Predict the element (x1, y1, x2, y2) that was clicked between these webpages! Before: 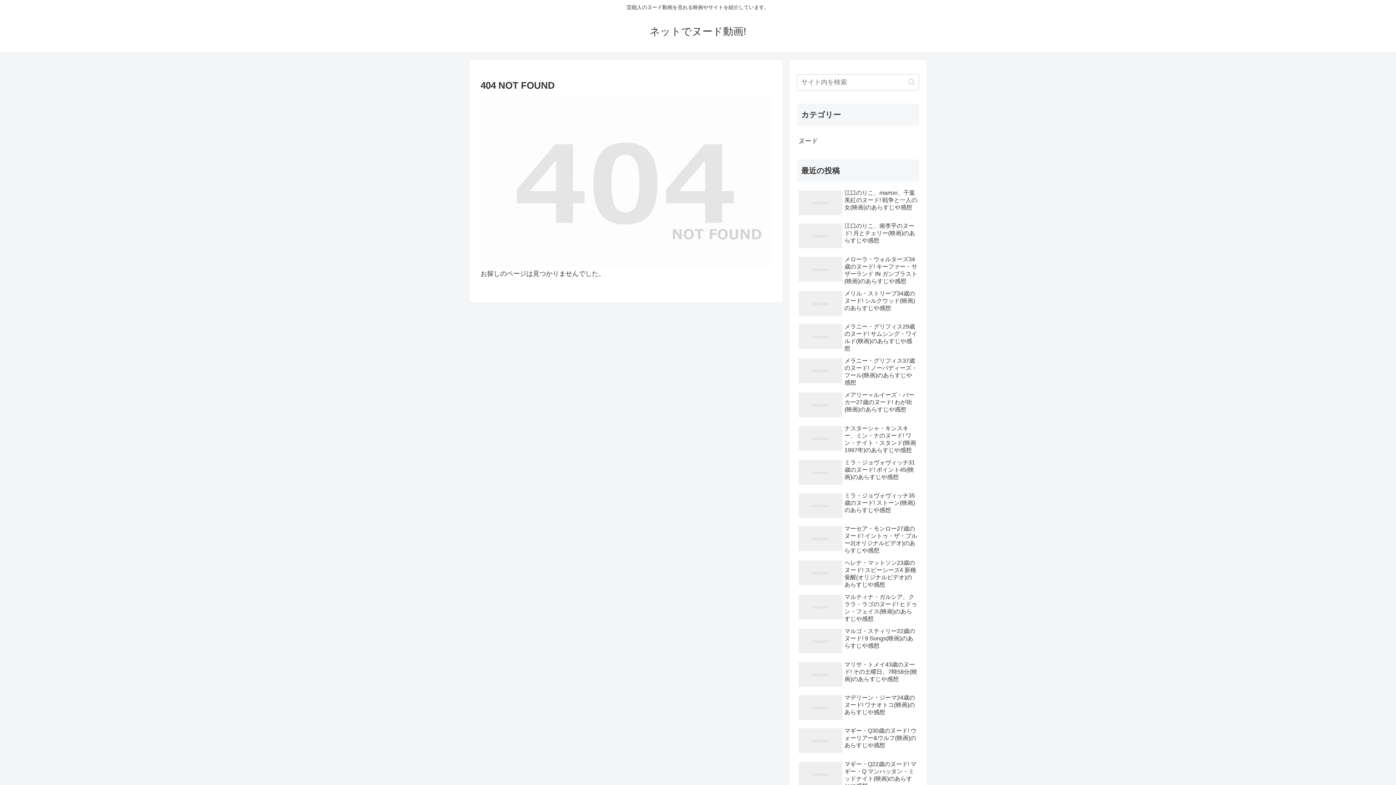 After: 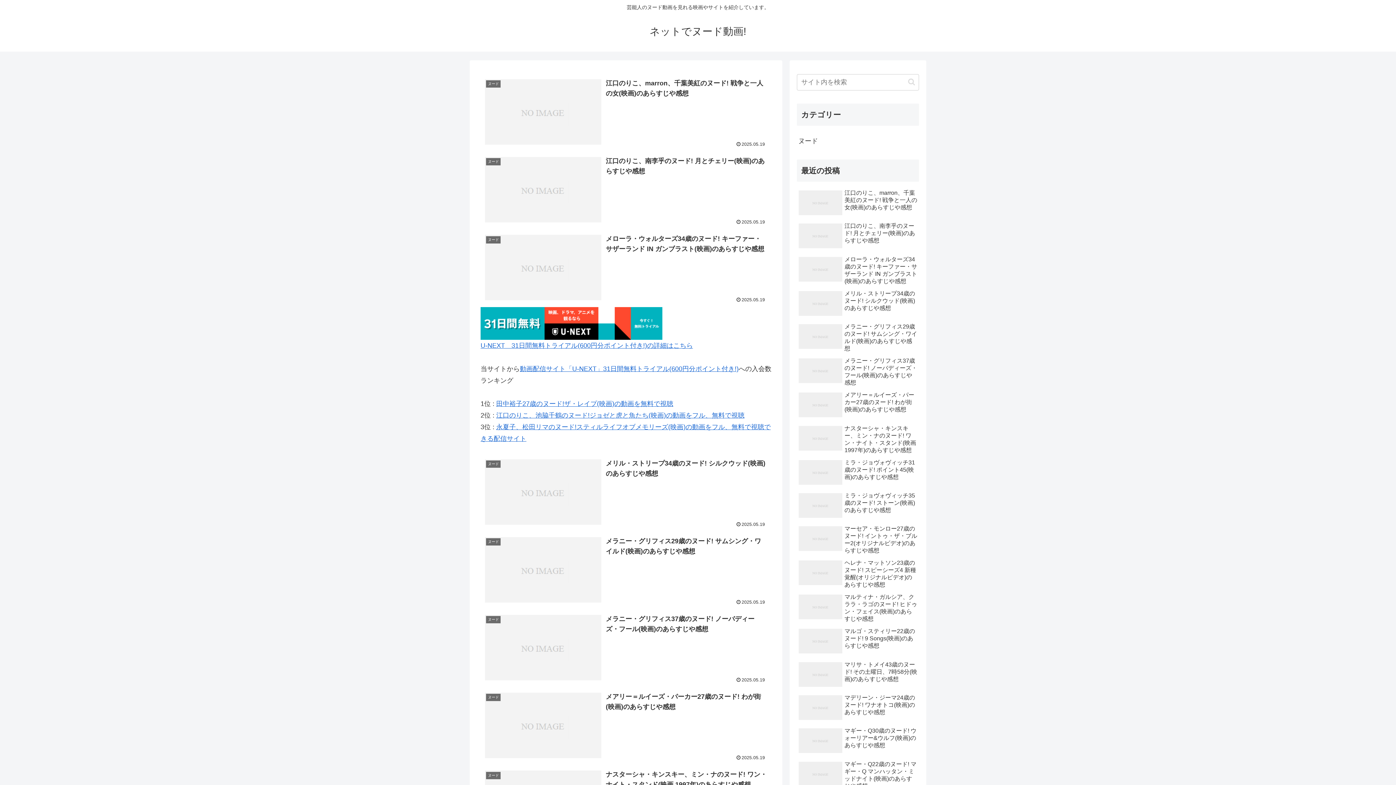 Action: bbox: (643, 29, 753, 36) label: ネットでヌード動画!